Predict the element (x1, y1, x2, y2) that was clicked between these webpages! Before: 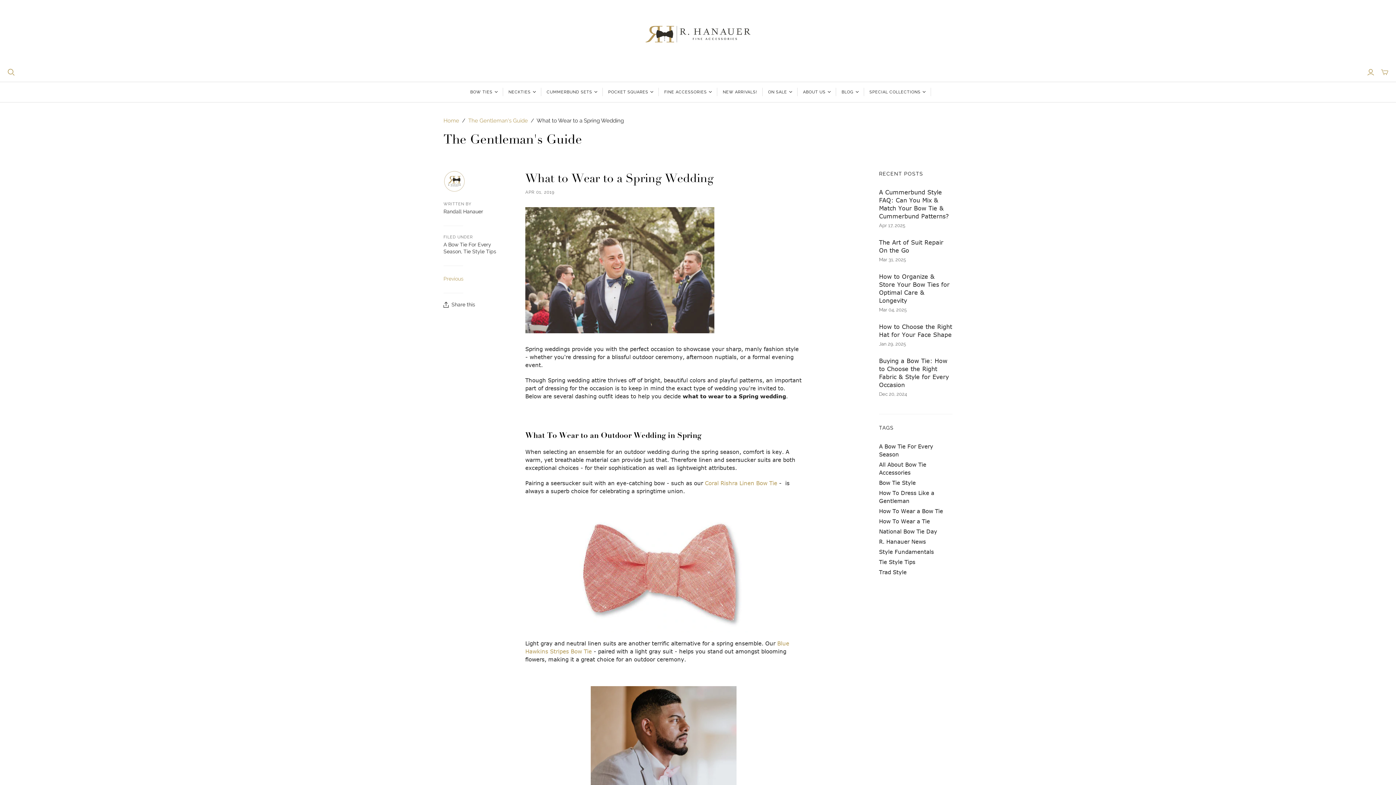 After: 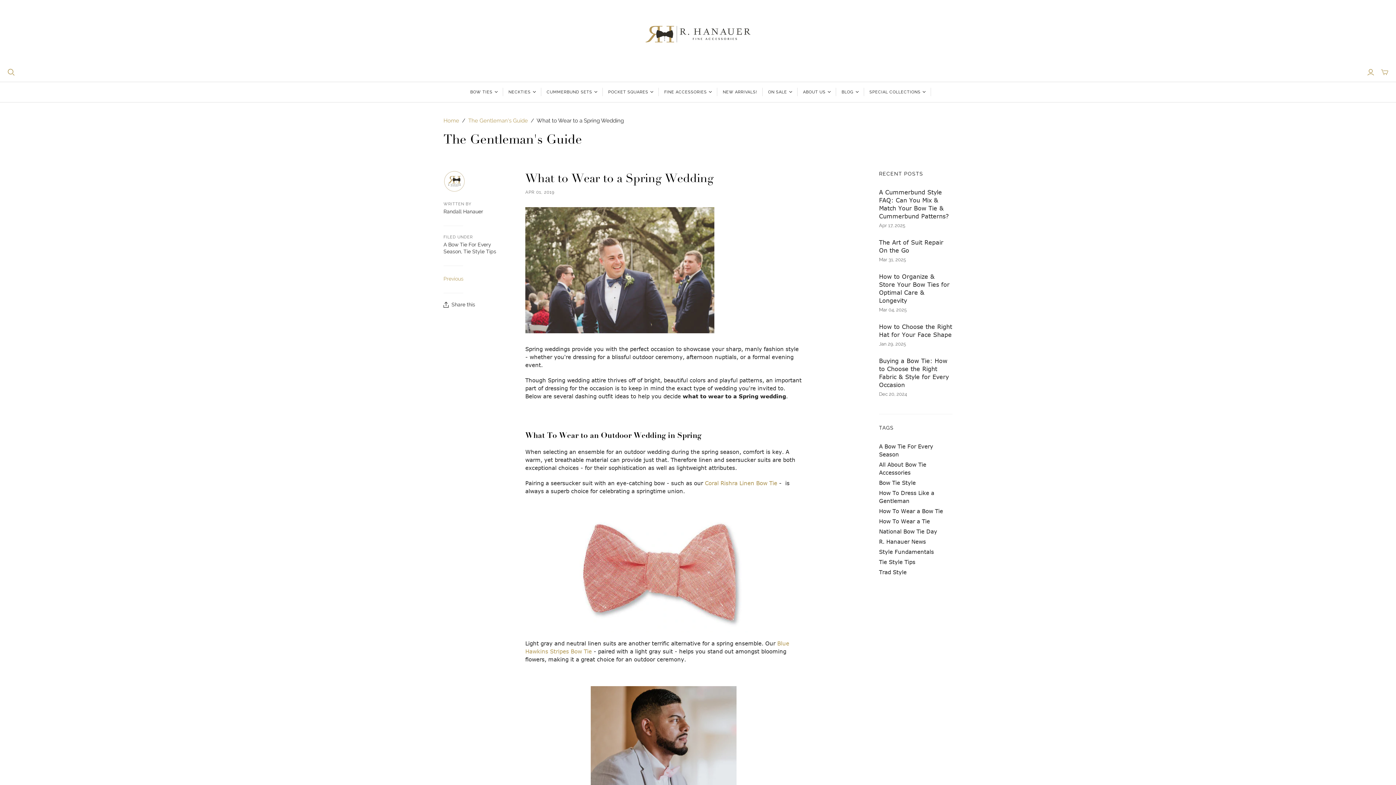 Action: label: Coral Rishra Linen Bow Tie bbox: (705, 479, 777, 487)